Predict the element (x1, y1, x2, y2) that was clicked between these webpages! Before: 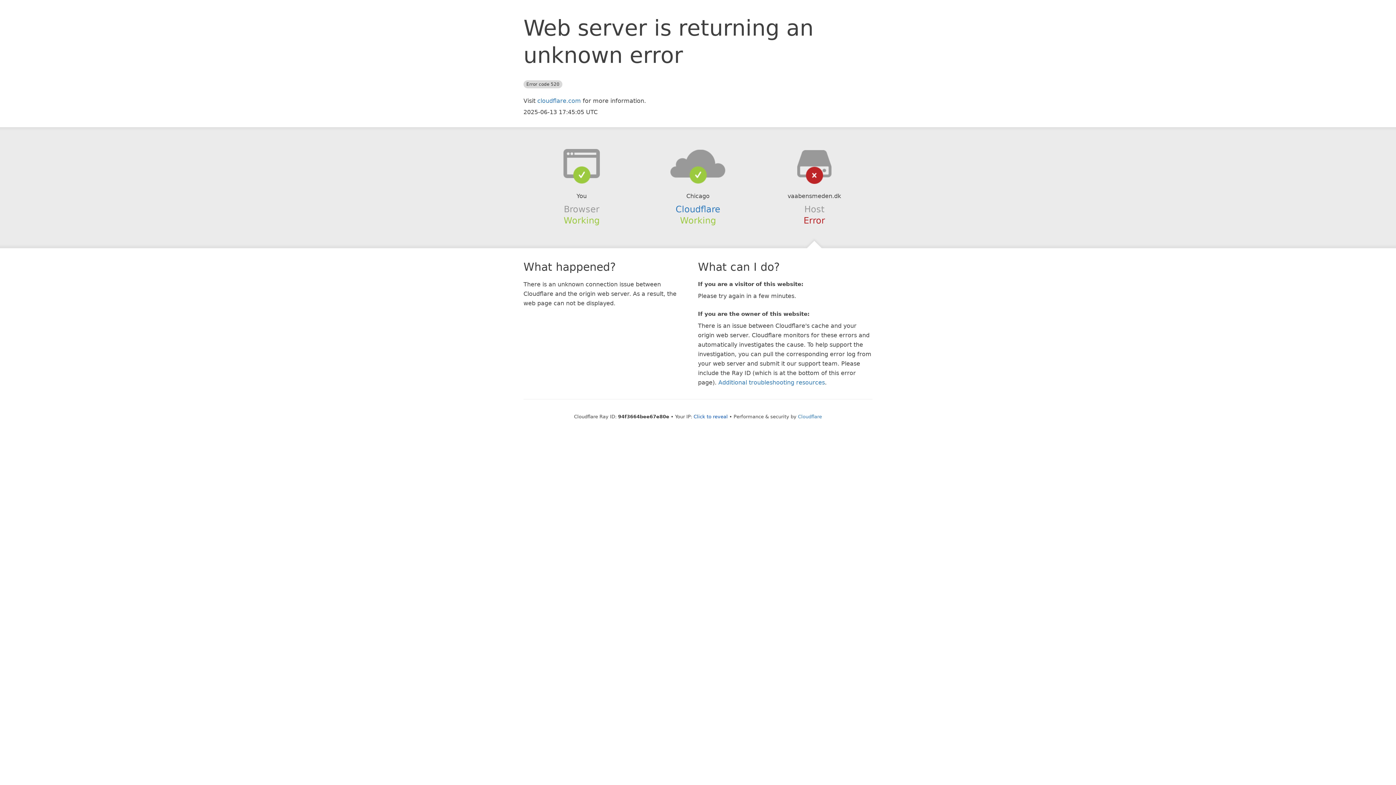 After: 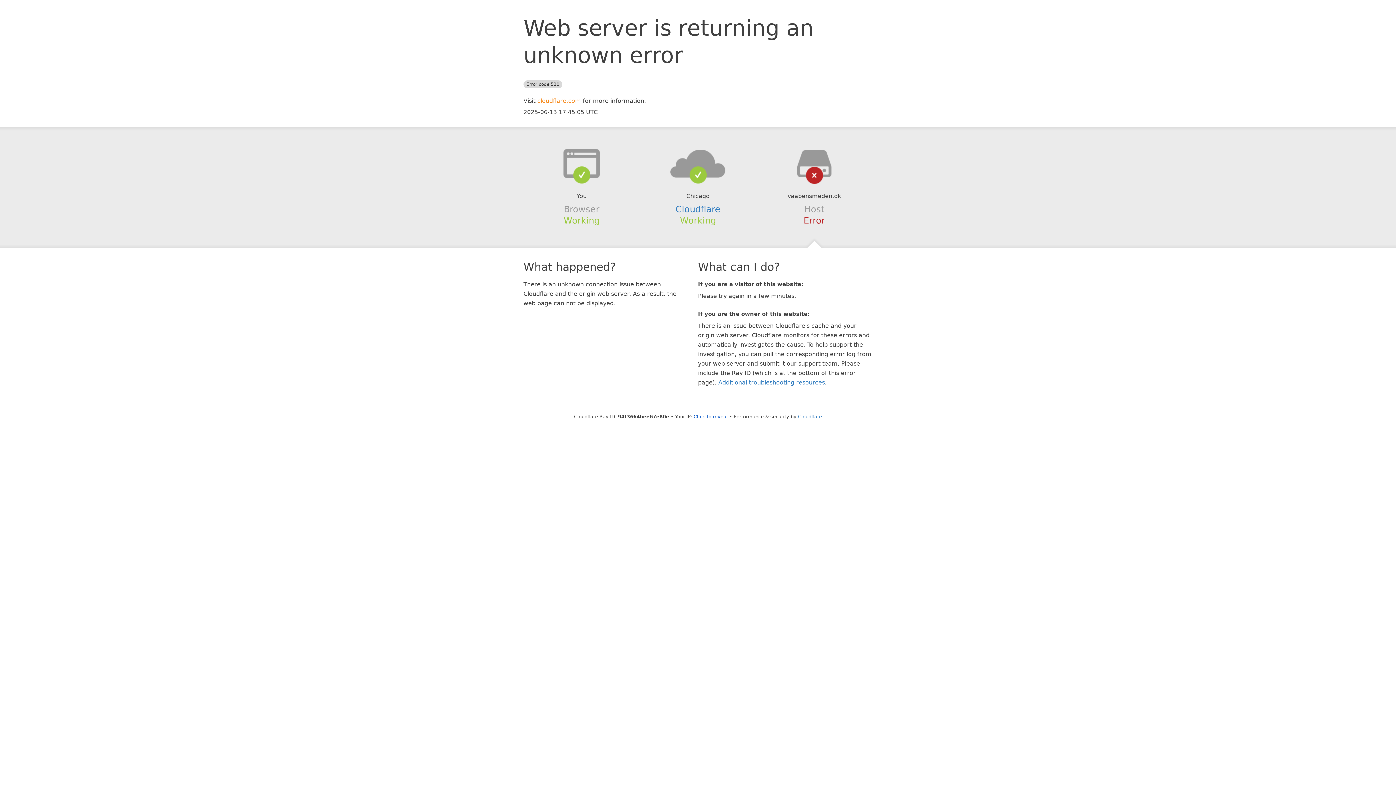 Action: bbox: (537, 97, 581, 104) label: cloudflare.com